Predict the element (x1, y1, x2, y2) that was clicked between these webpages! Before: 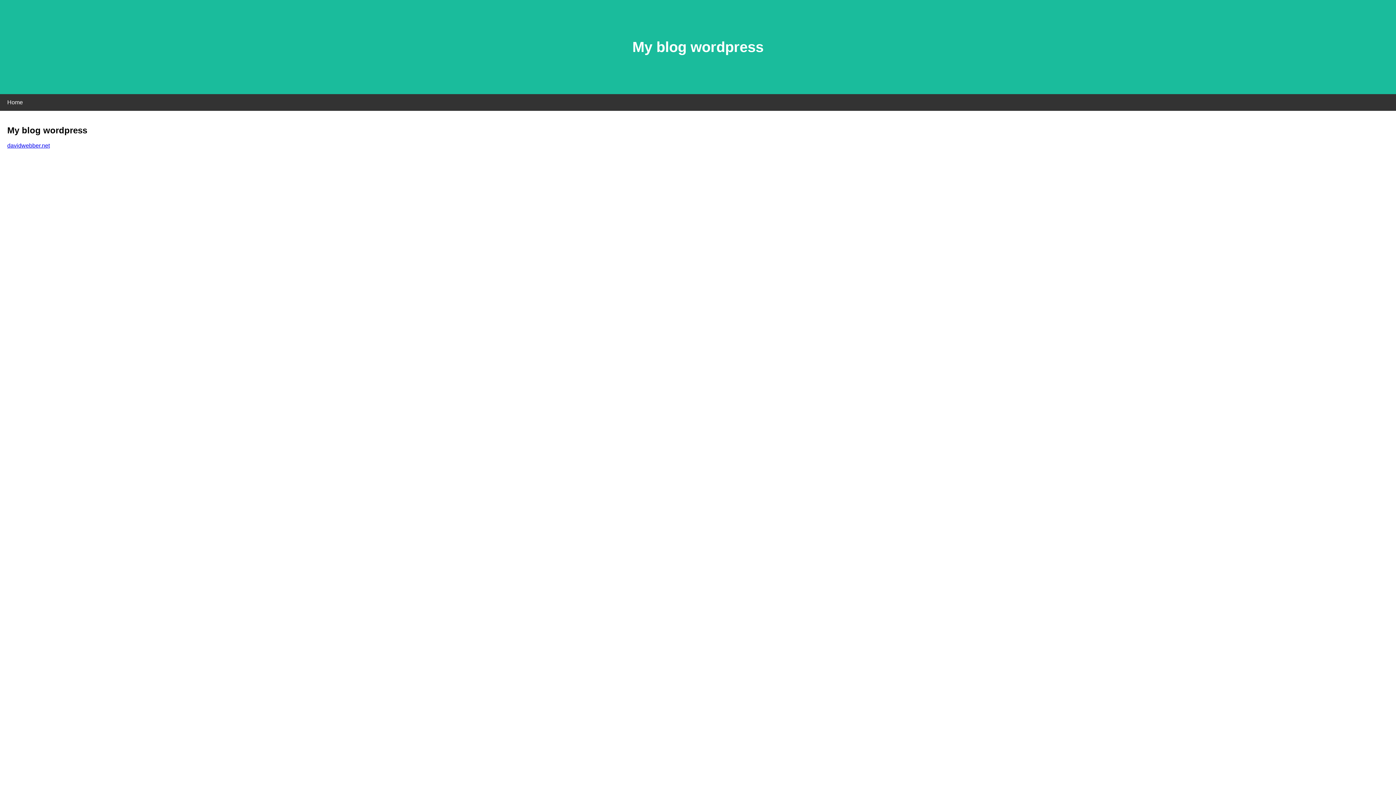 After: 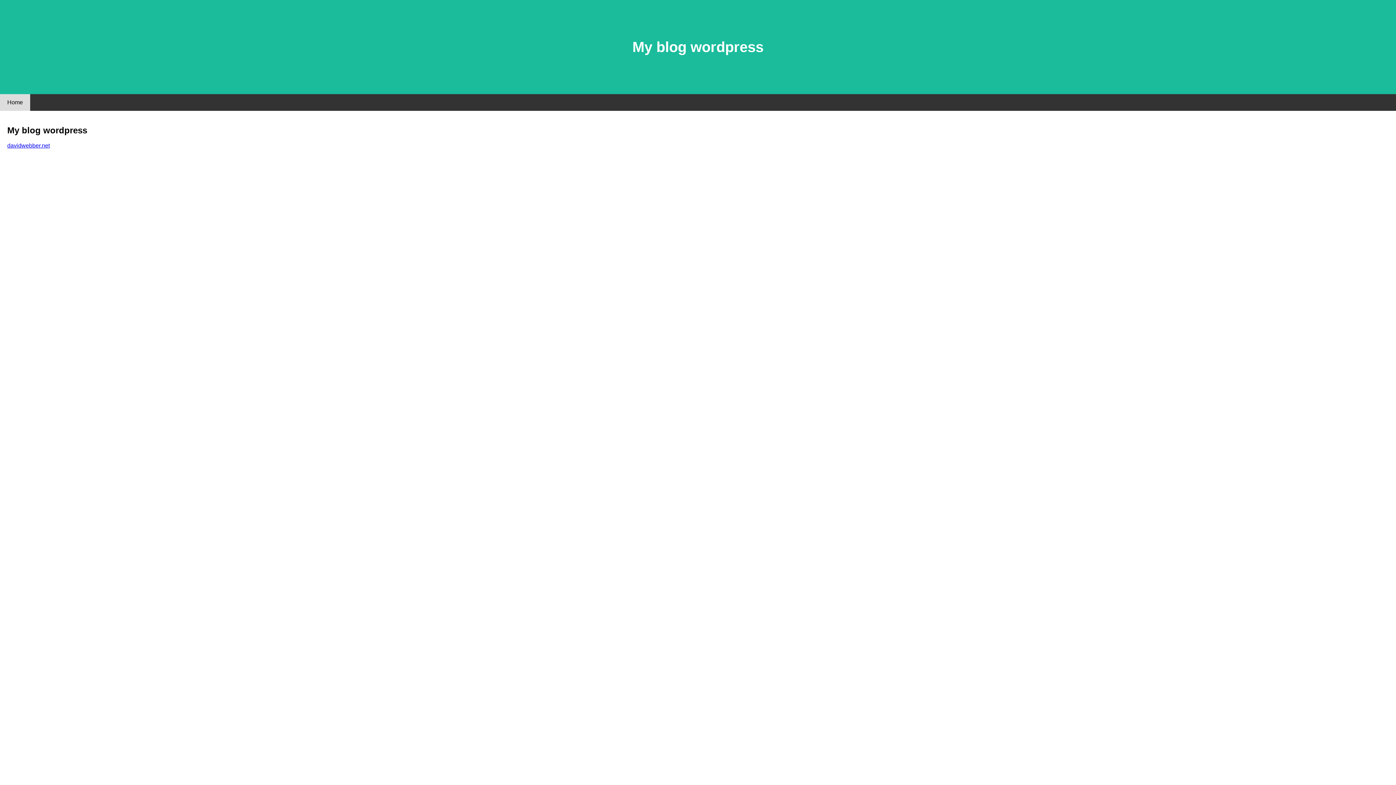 Action: bbox: (0, 94, 30, 110) label: Home